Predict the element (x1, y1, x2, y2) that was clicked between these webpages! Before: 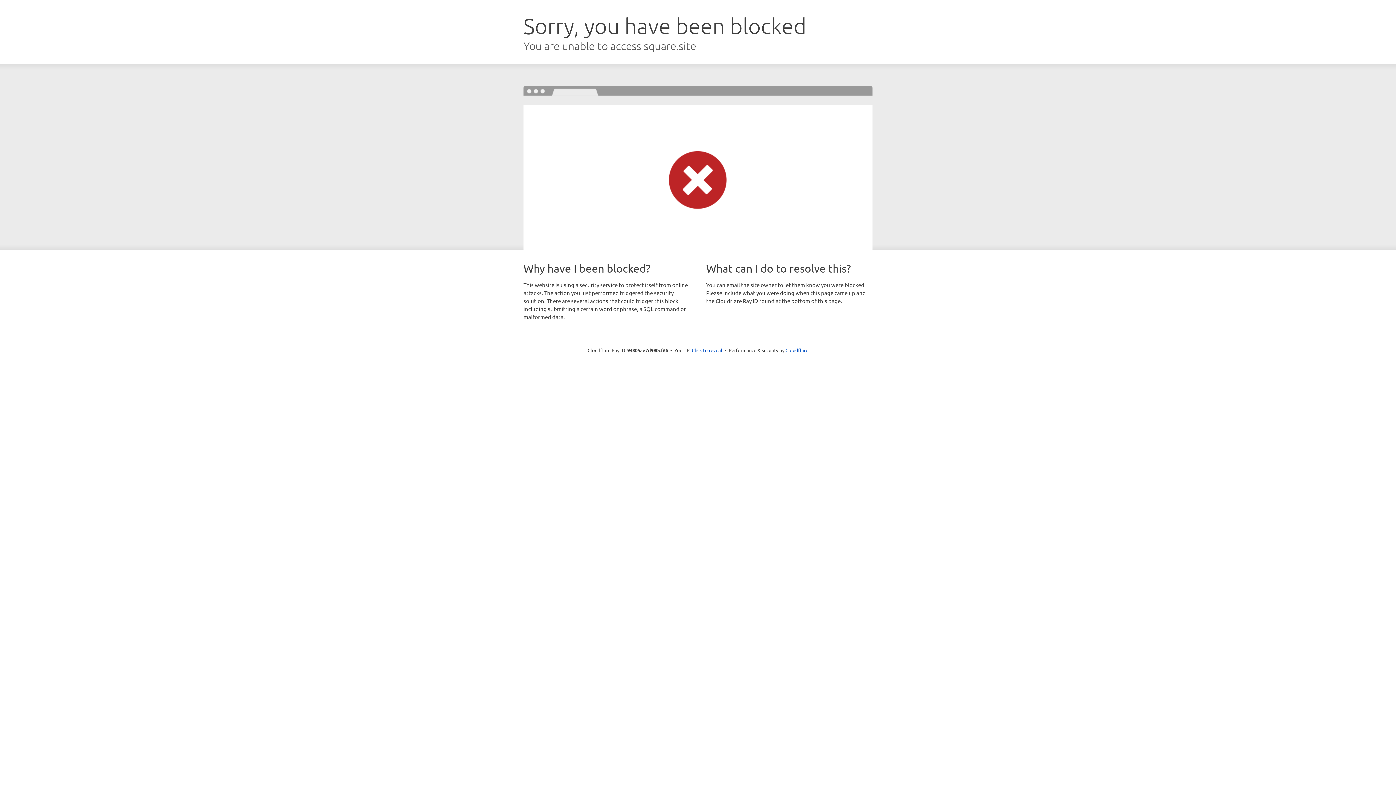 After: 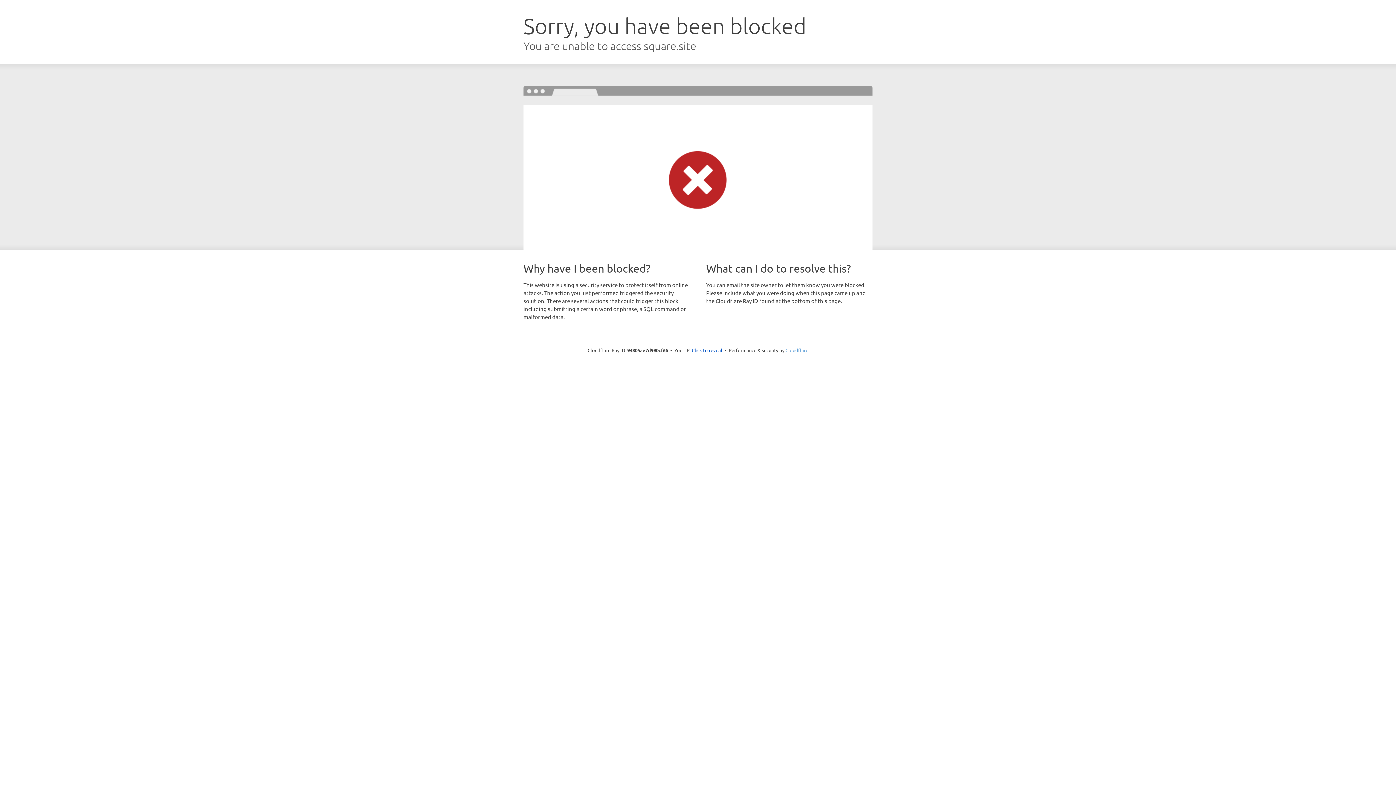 Action: bbox: (785, 347, 808, 353) label: Cloudflare